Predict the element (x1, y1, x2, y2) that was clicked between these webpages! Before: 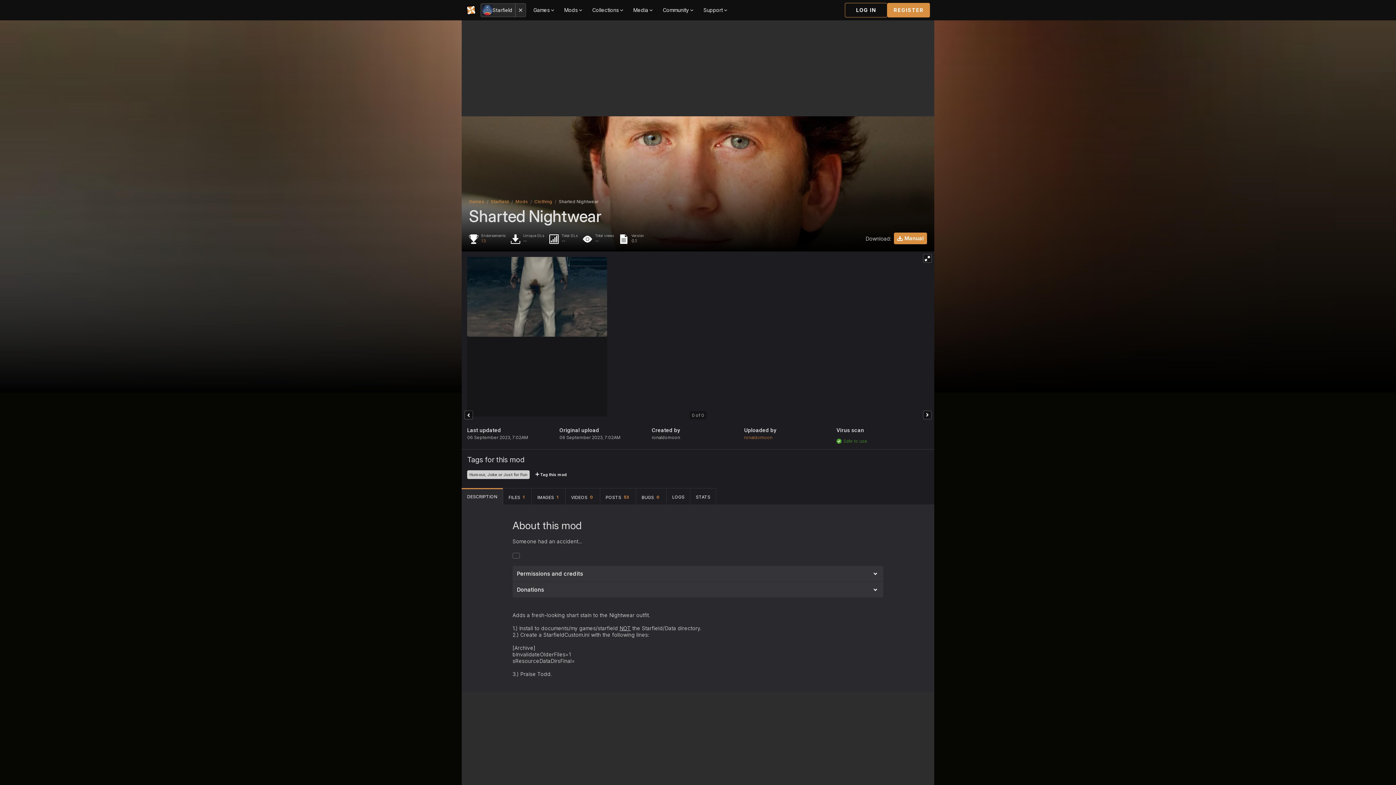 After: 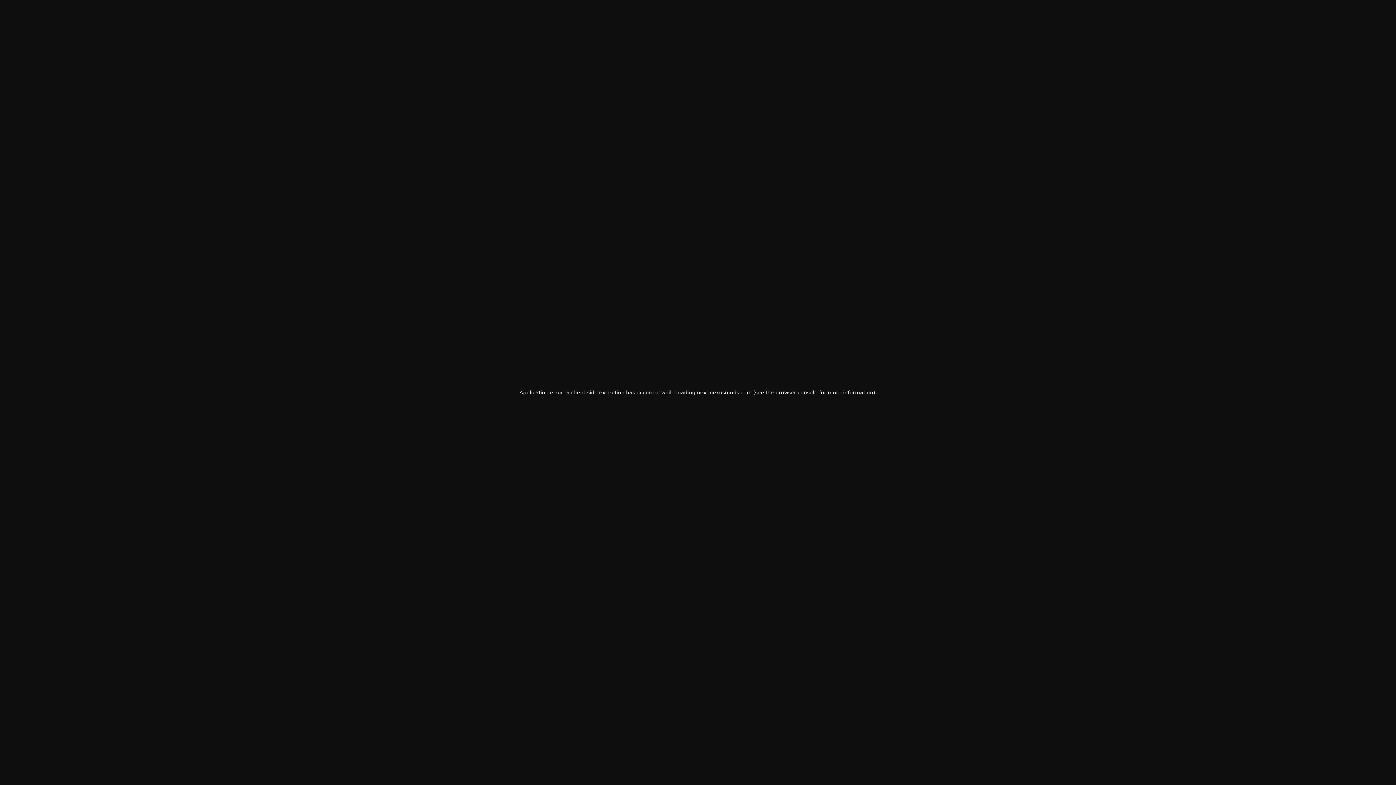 Action: bbox: (744, 434, 772, 440) label: ronaldomoon